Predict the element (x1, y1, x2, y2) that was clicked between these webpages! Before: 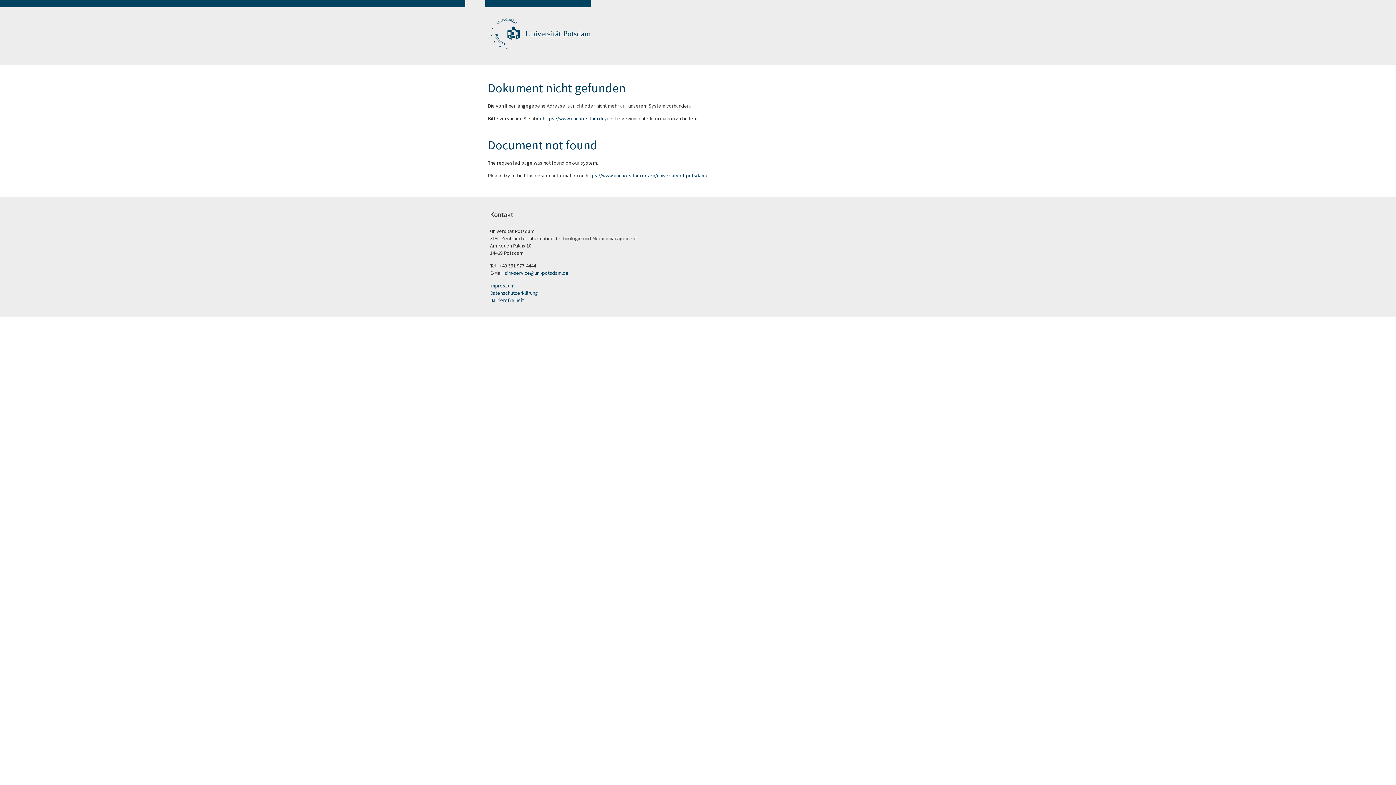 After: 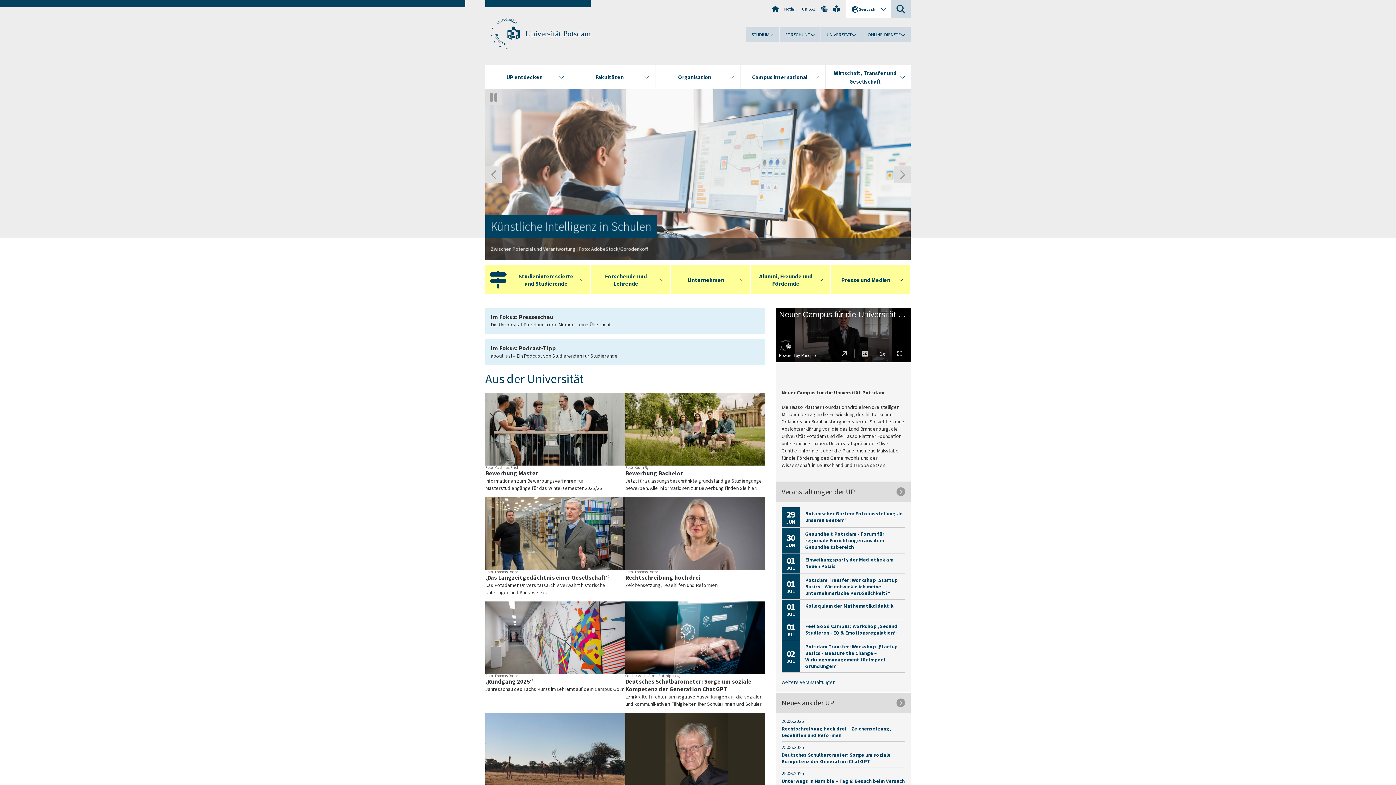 Action: label: https://www.uni-potsdam.de/de bbox: (542, 115, 612, 121)